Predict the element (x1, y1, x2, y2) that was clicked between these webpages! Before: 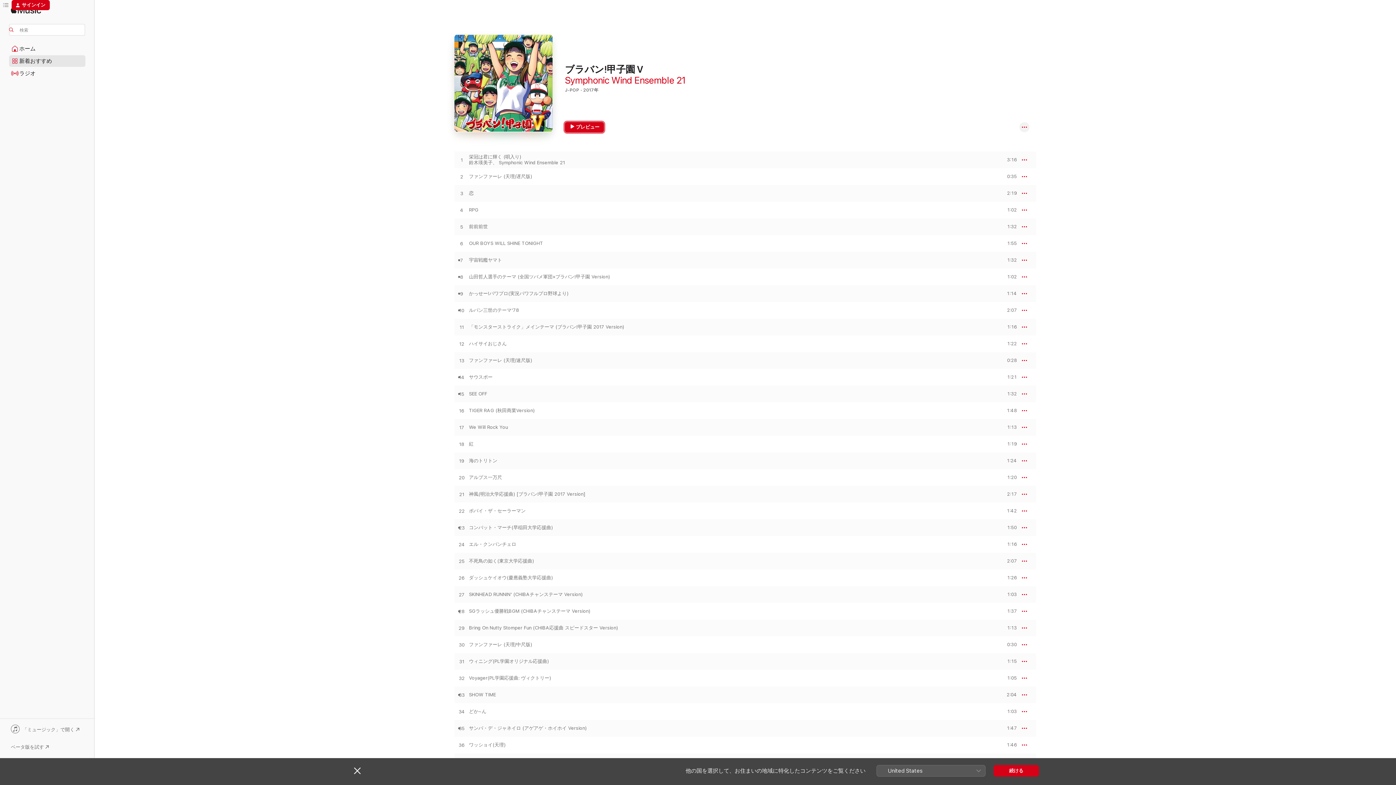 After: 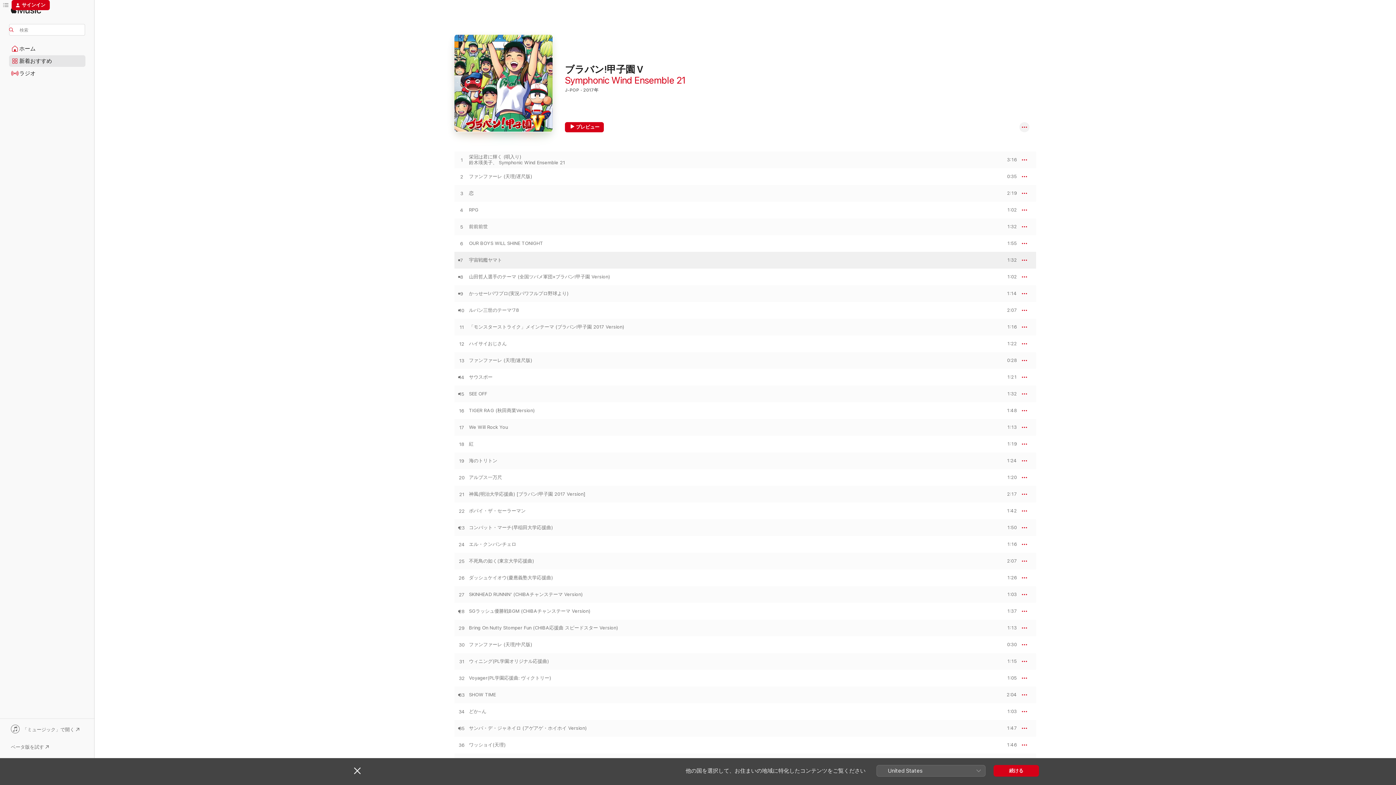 Action: label: プレビュー bbox: (998, 258, 1017, 262)